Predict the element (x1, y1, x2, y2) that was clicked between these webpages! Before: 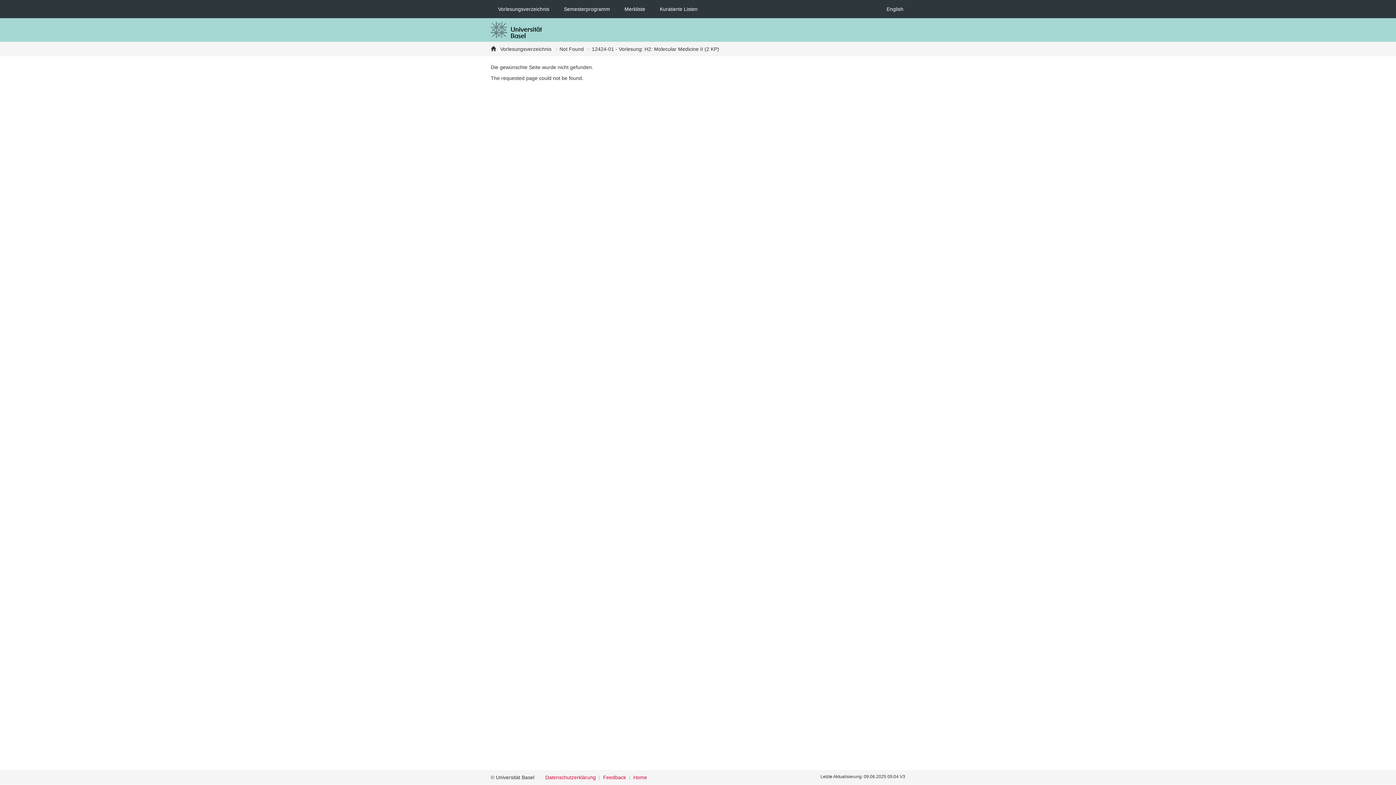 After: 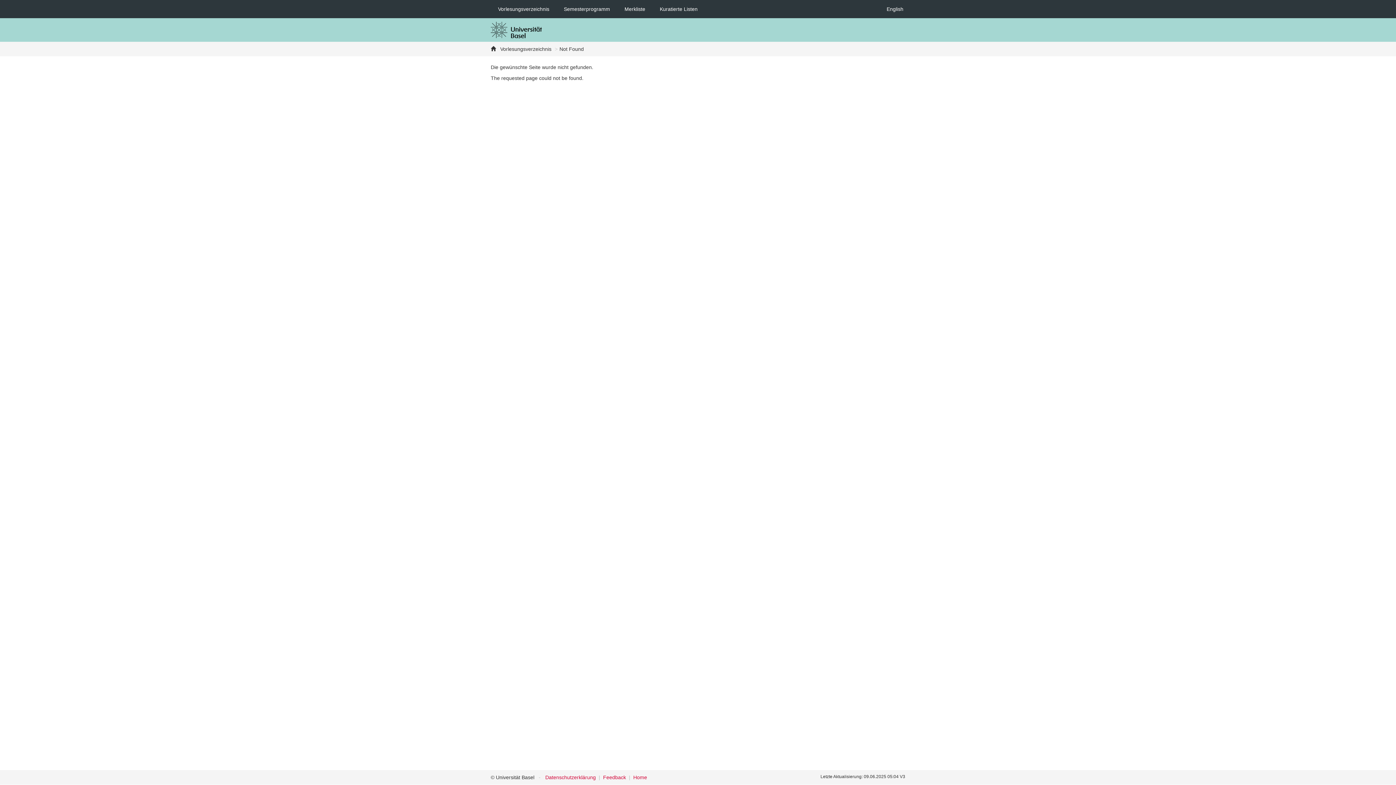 Action: label: Not Found bbox: (559, 46, 584, 51)